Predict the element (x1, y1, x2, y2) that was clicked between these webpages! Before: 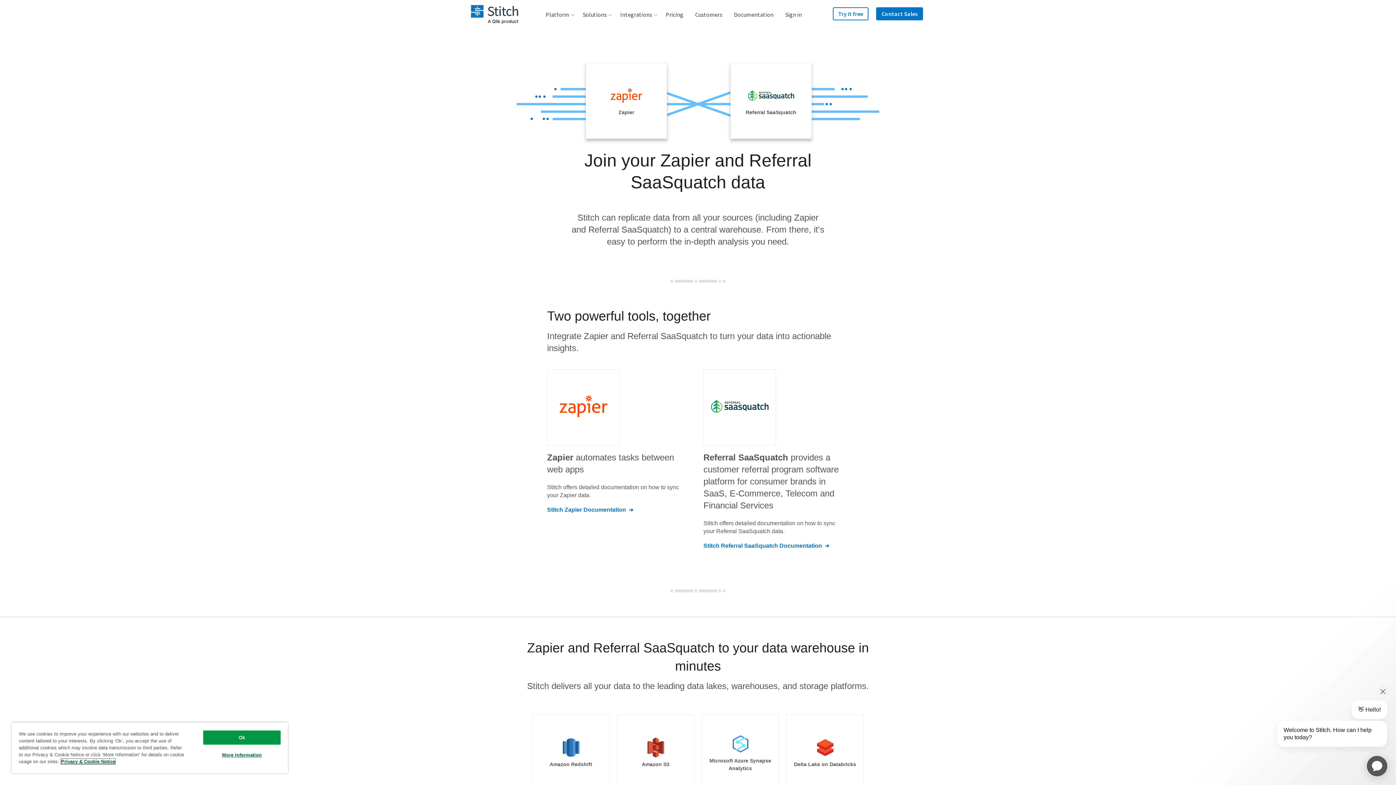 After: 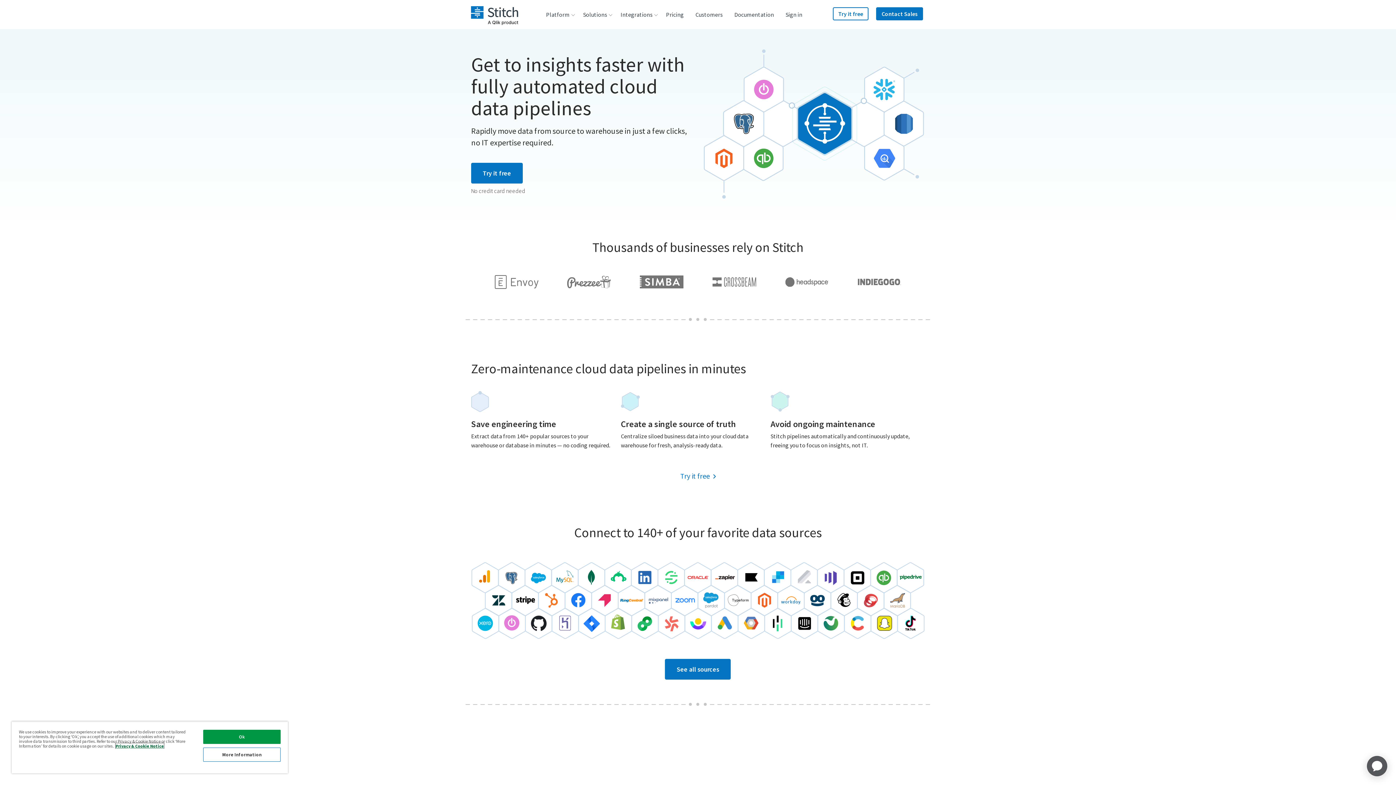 Action: bbox: (470, 2, 518, 26)